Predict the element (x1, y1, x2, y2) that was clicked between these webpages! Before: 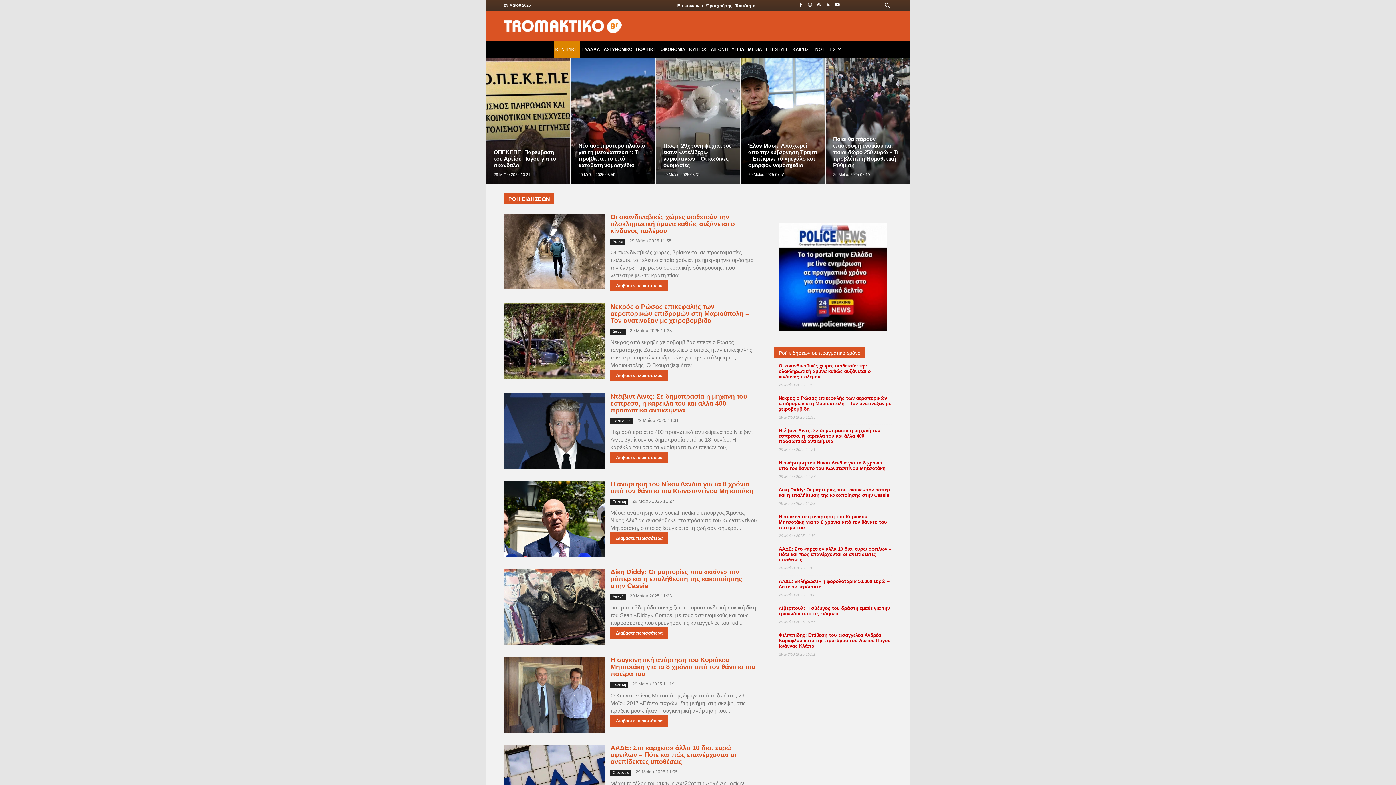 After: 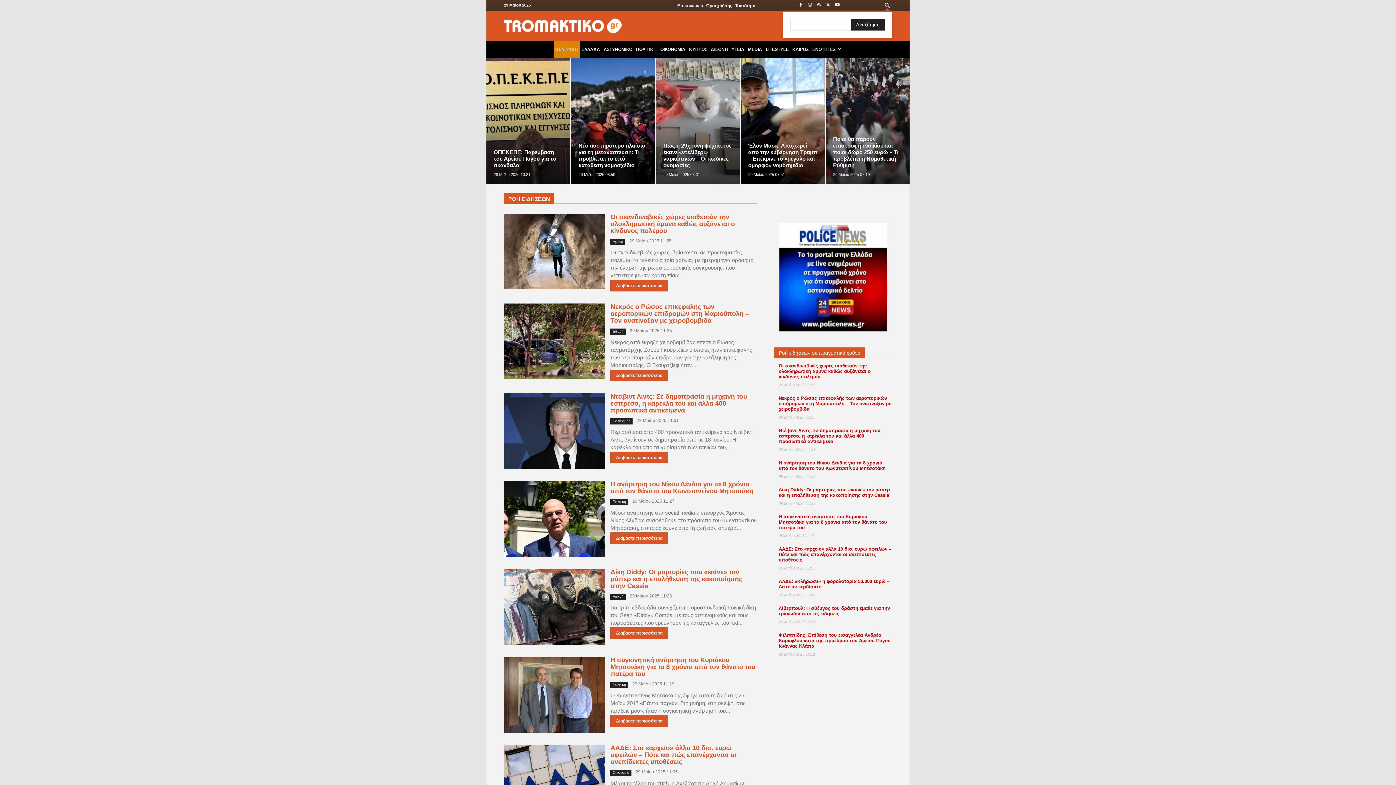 Action: label: Search bbox: (882, 0, 892, 10)